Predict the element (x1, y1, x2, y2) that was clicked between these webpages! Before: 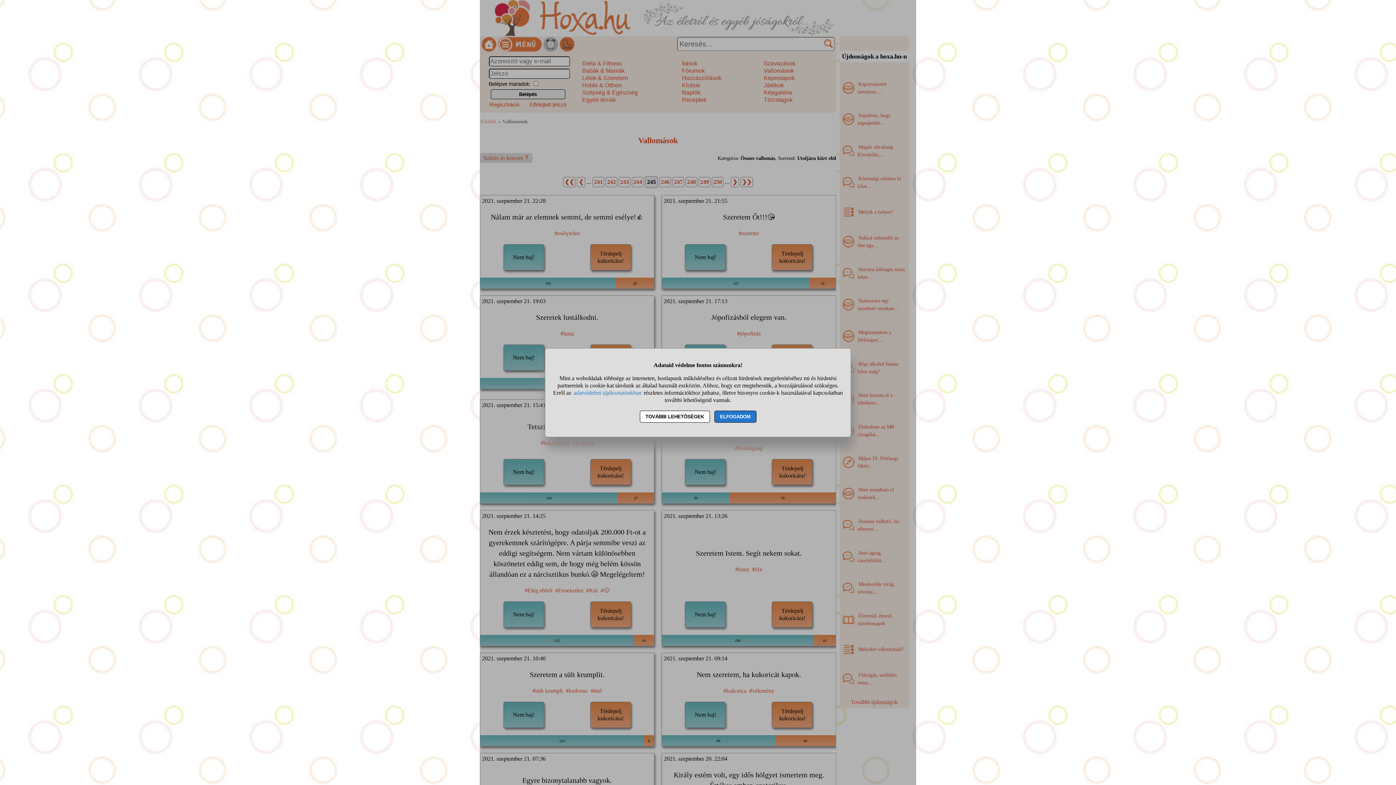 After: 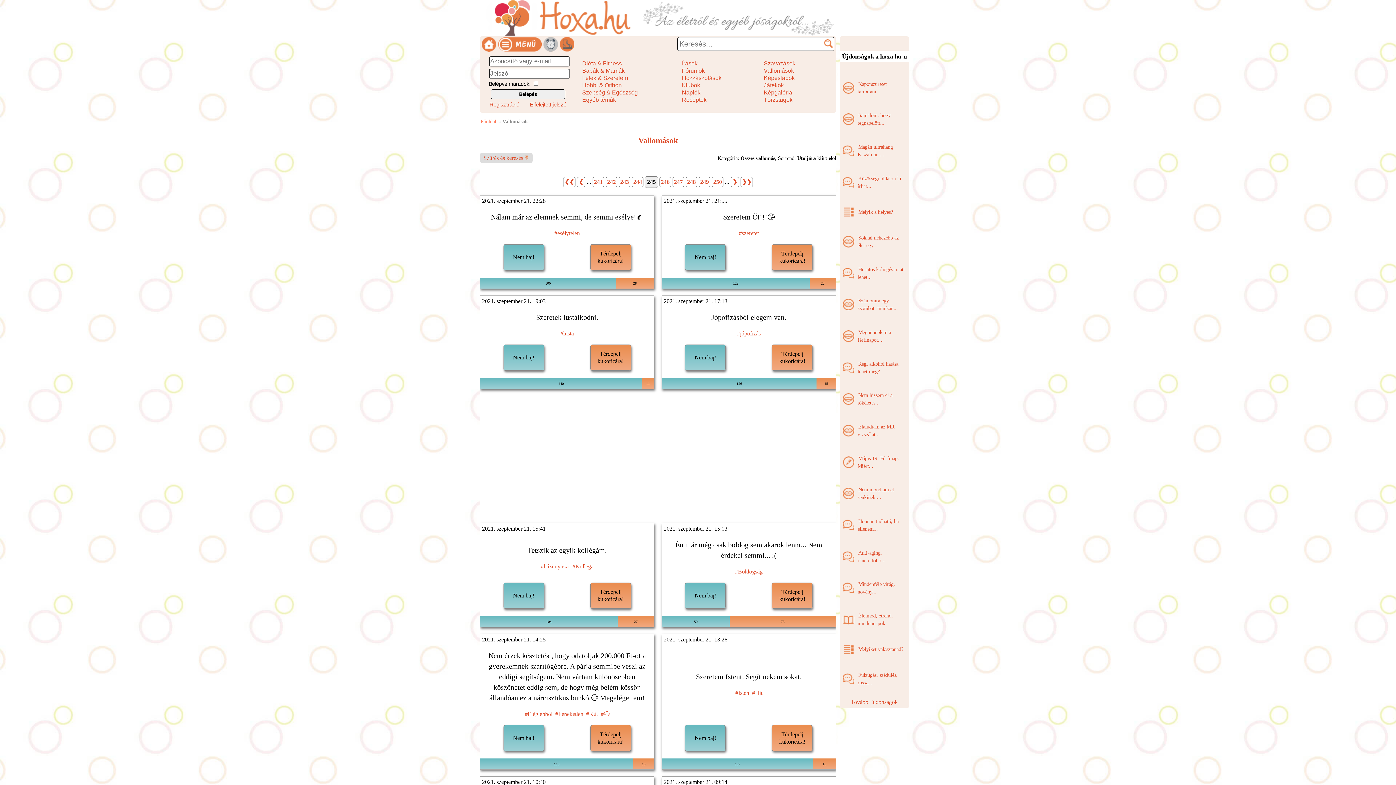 Action: label: ELFOGADOM bbox: (714, 410, 756, 422)